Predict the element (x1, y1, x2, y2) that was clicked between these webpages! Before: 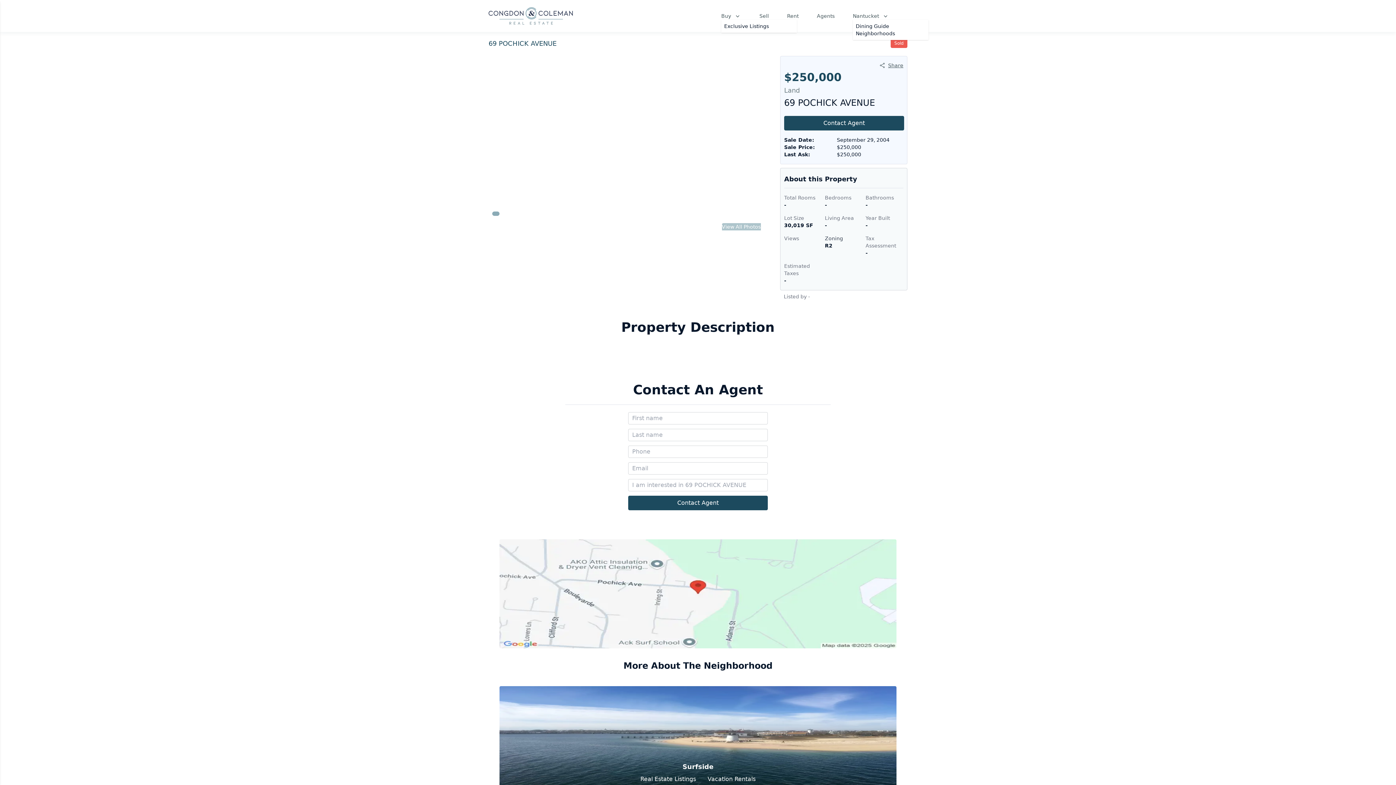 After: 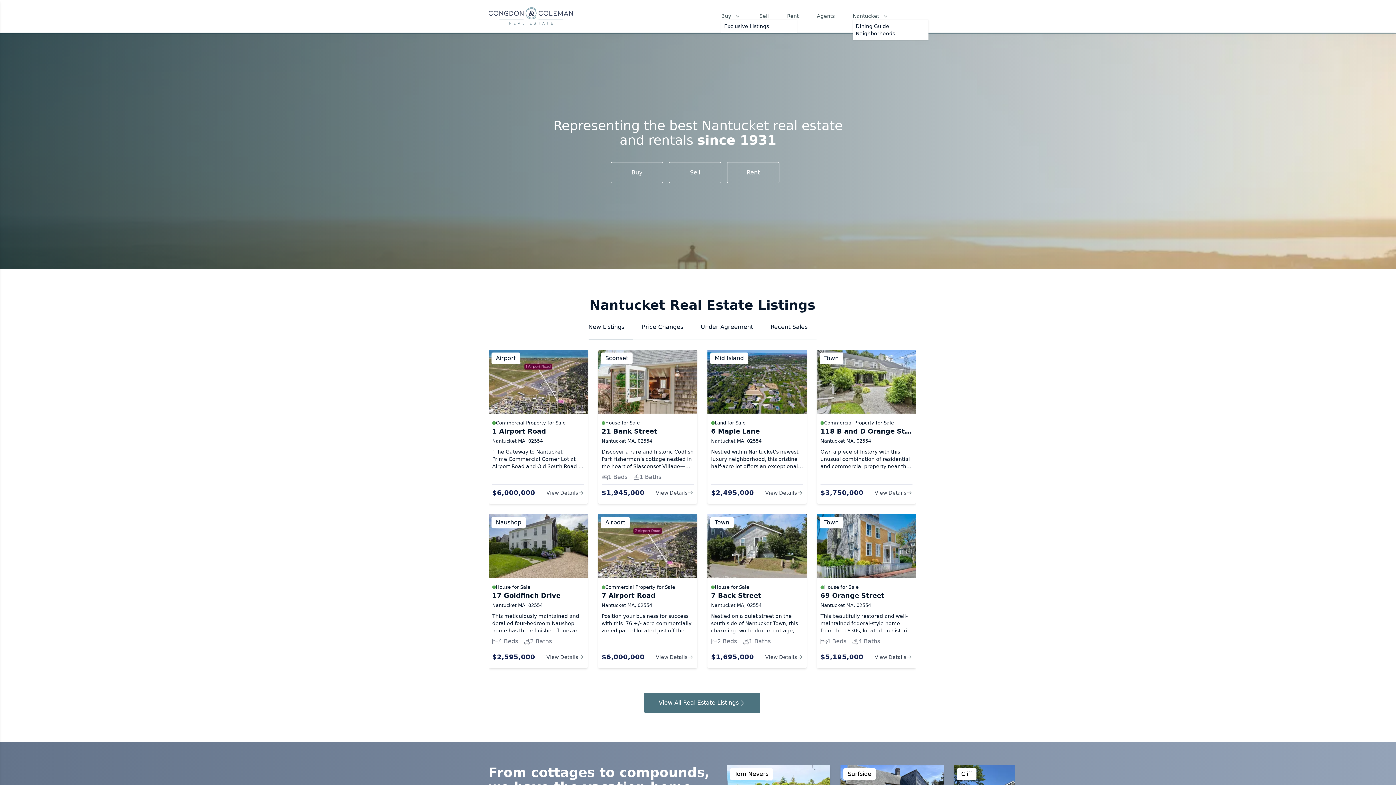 Action: bbox: (488, 7, 573, 24)